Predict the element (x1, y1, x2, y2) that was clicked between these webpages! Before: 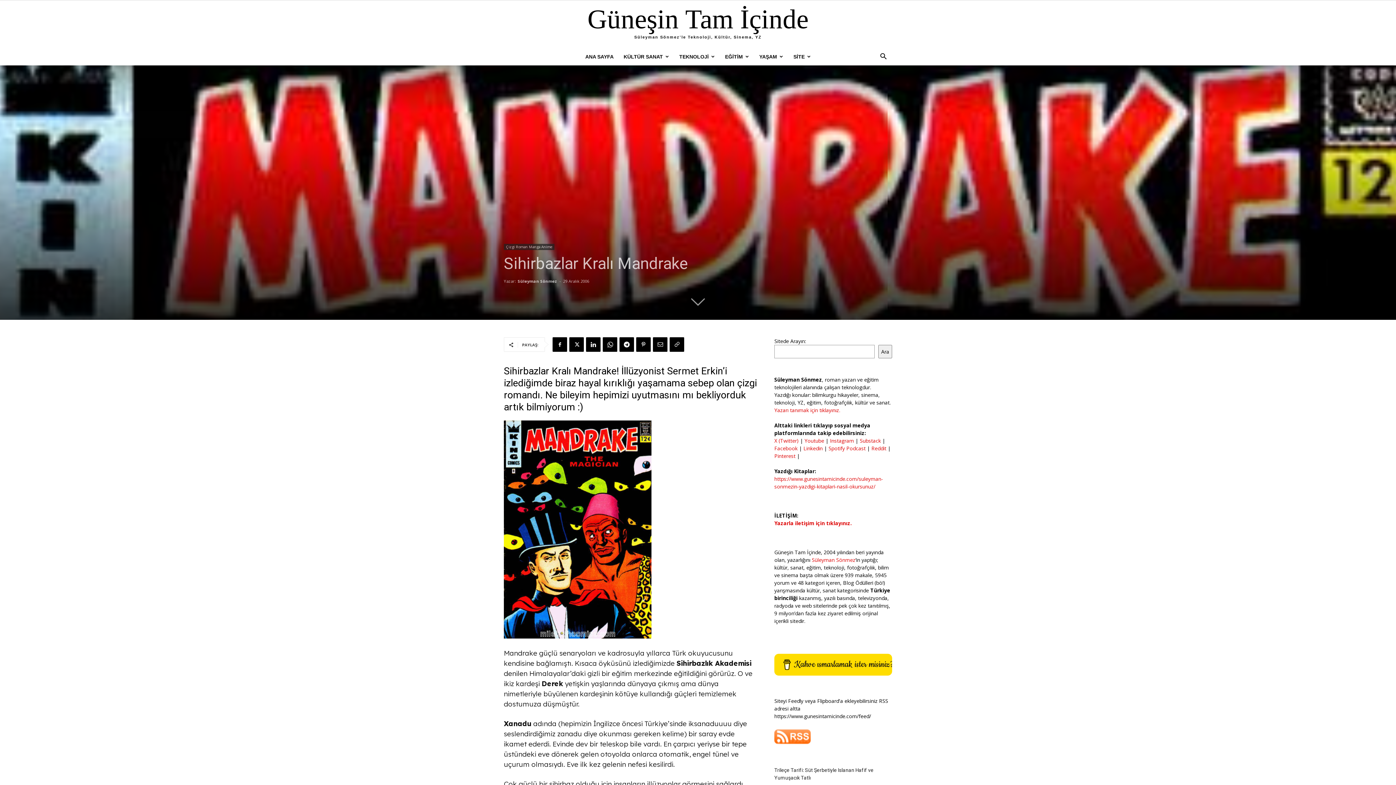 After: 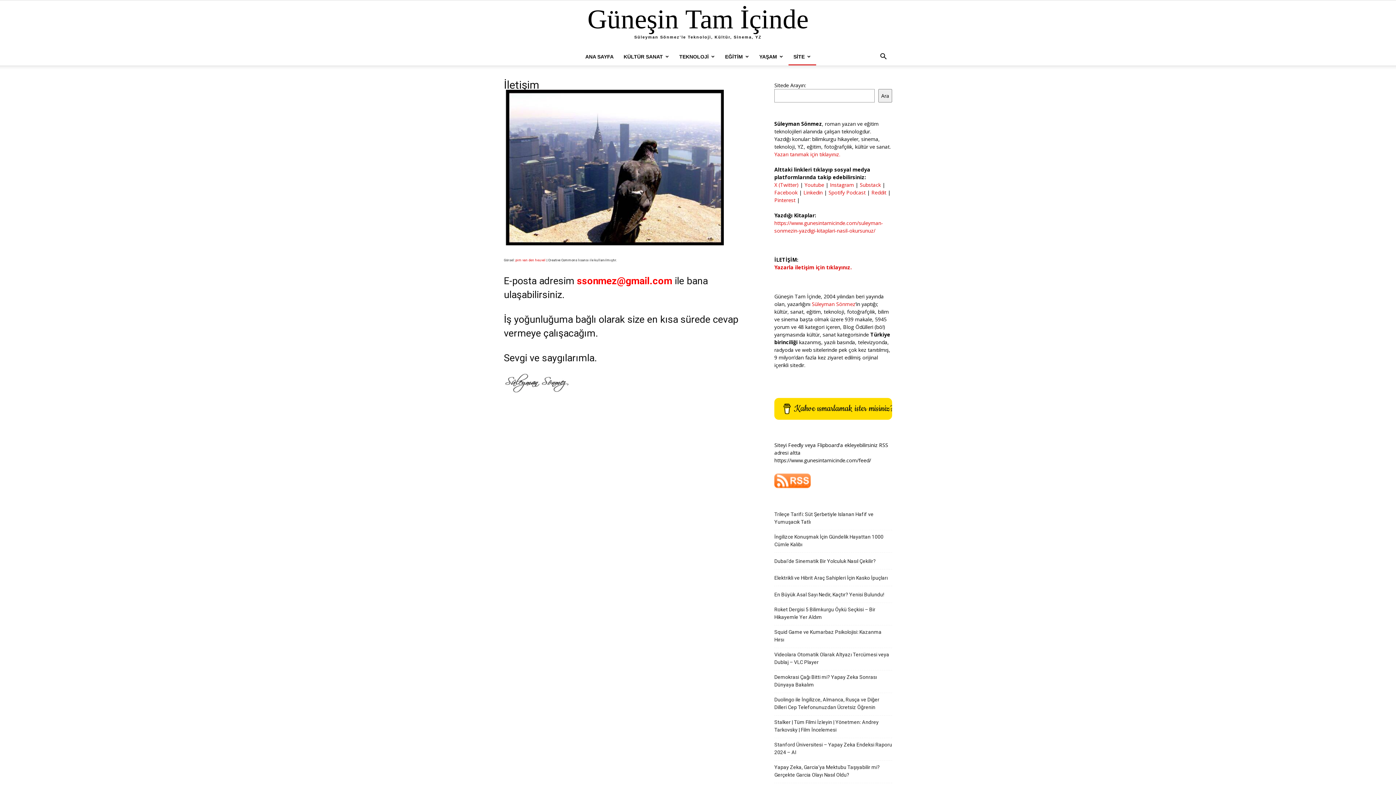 Action: label: Yazarla iletişim için tıklayınız. bbox: (774, 520, 852, 526)